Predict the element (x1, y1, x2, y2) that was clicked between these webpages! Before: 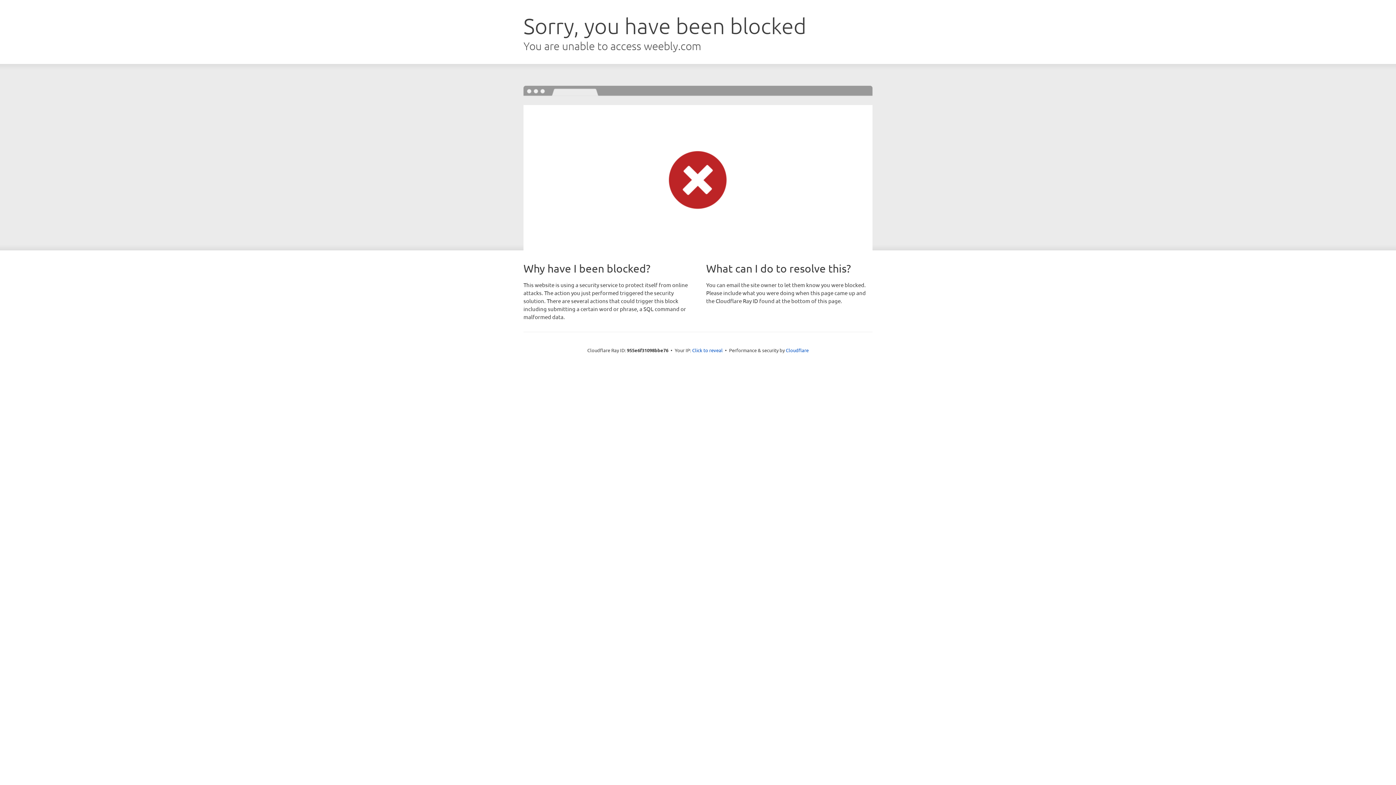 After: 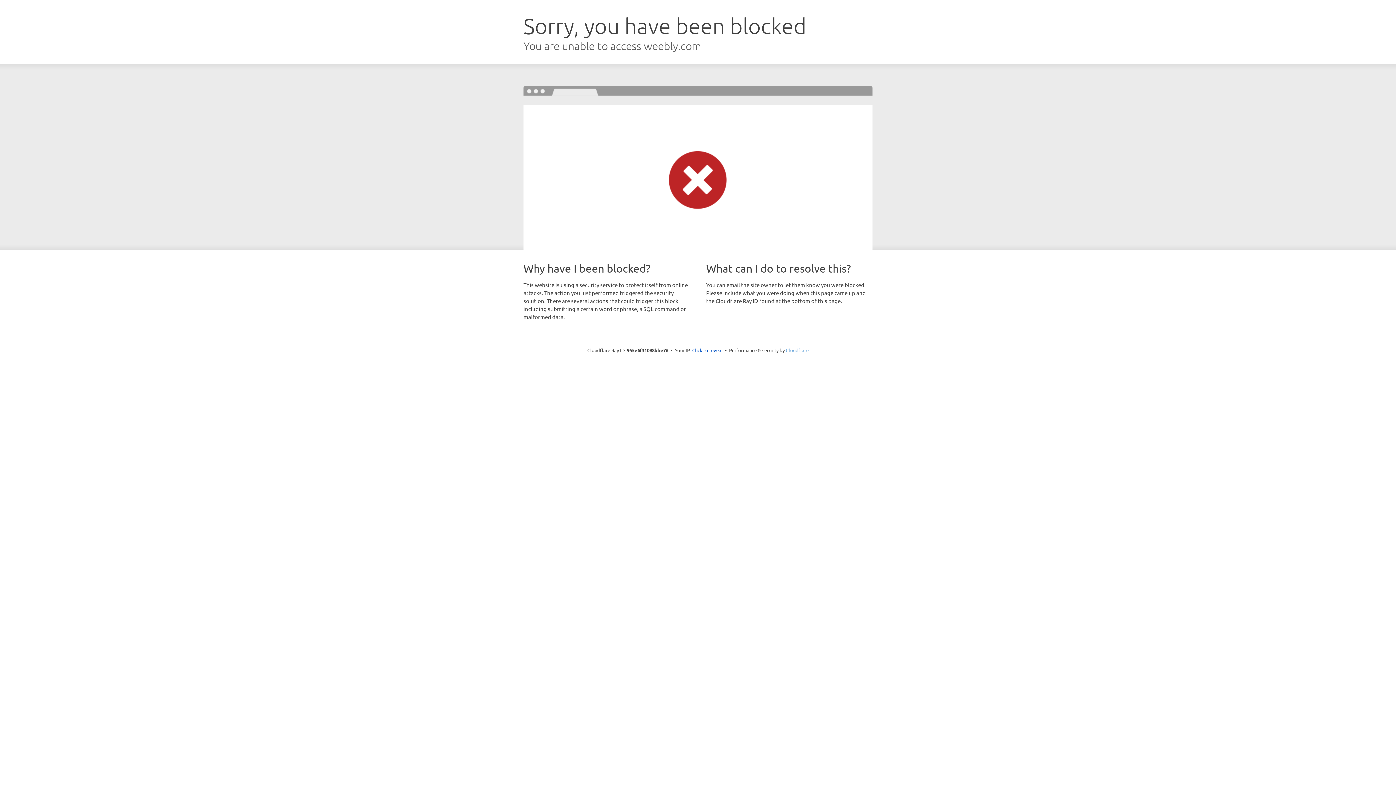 Action: bbox: (786, 347, 808, 353) label: Cloudflare